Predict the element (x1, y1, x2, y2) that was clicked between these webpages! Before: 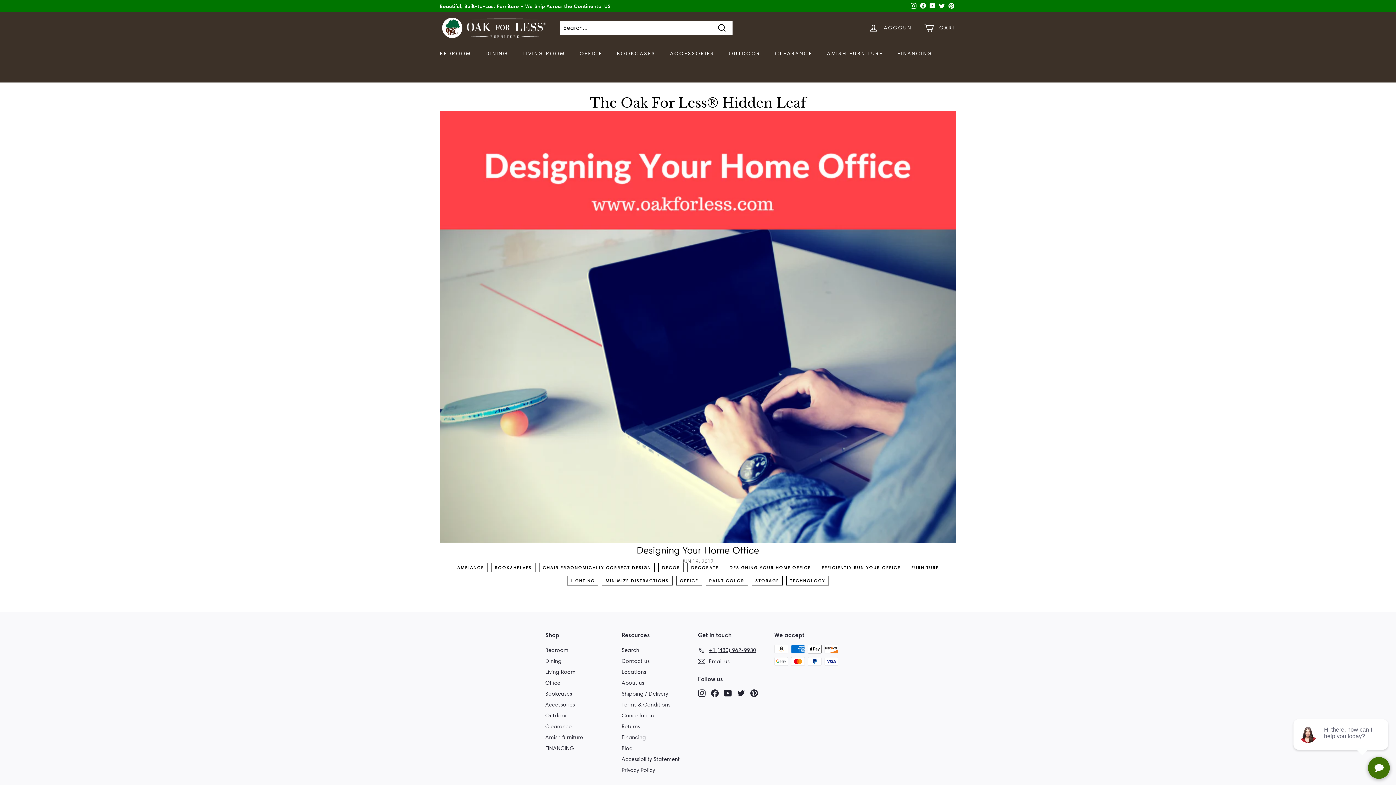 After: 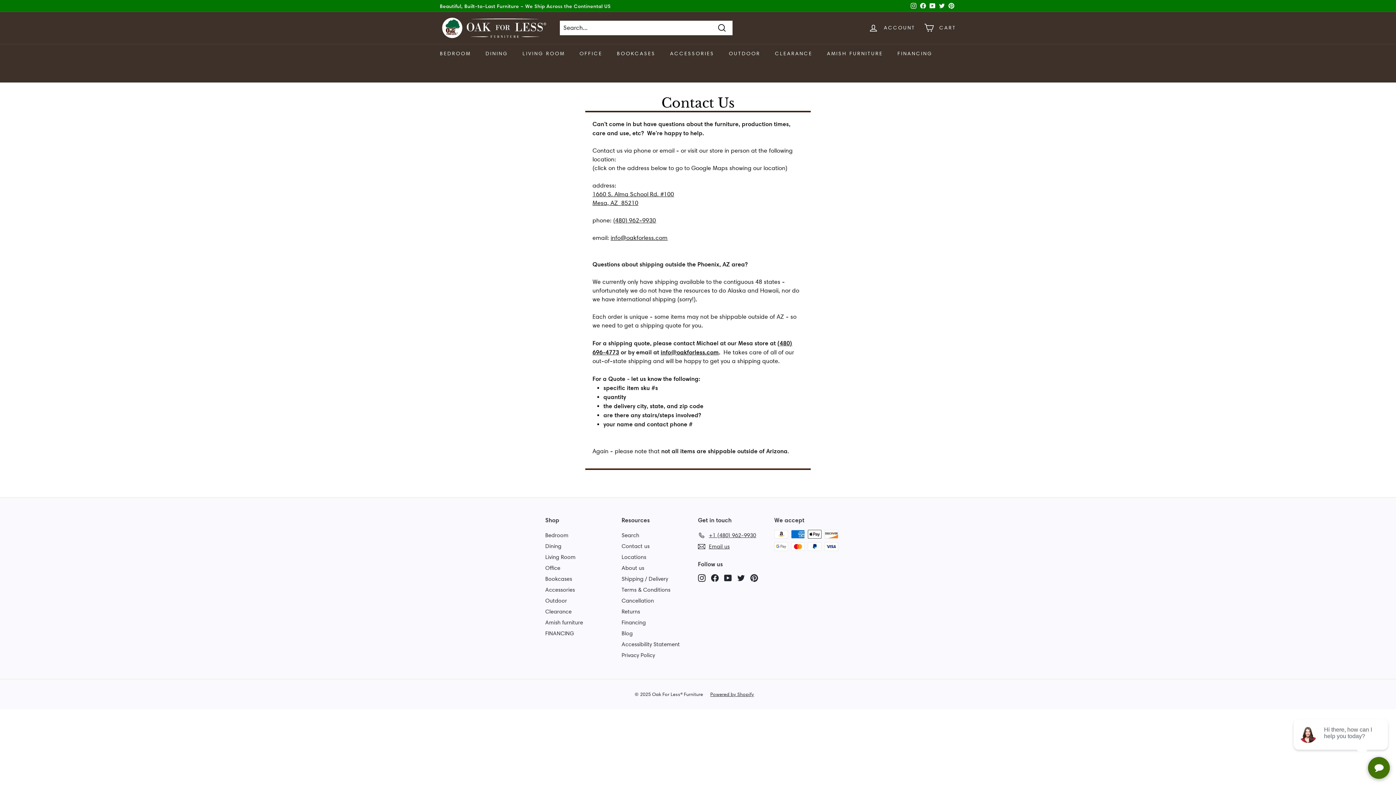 Action: bbox: (698, 656, 729, 667) label: Email us